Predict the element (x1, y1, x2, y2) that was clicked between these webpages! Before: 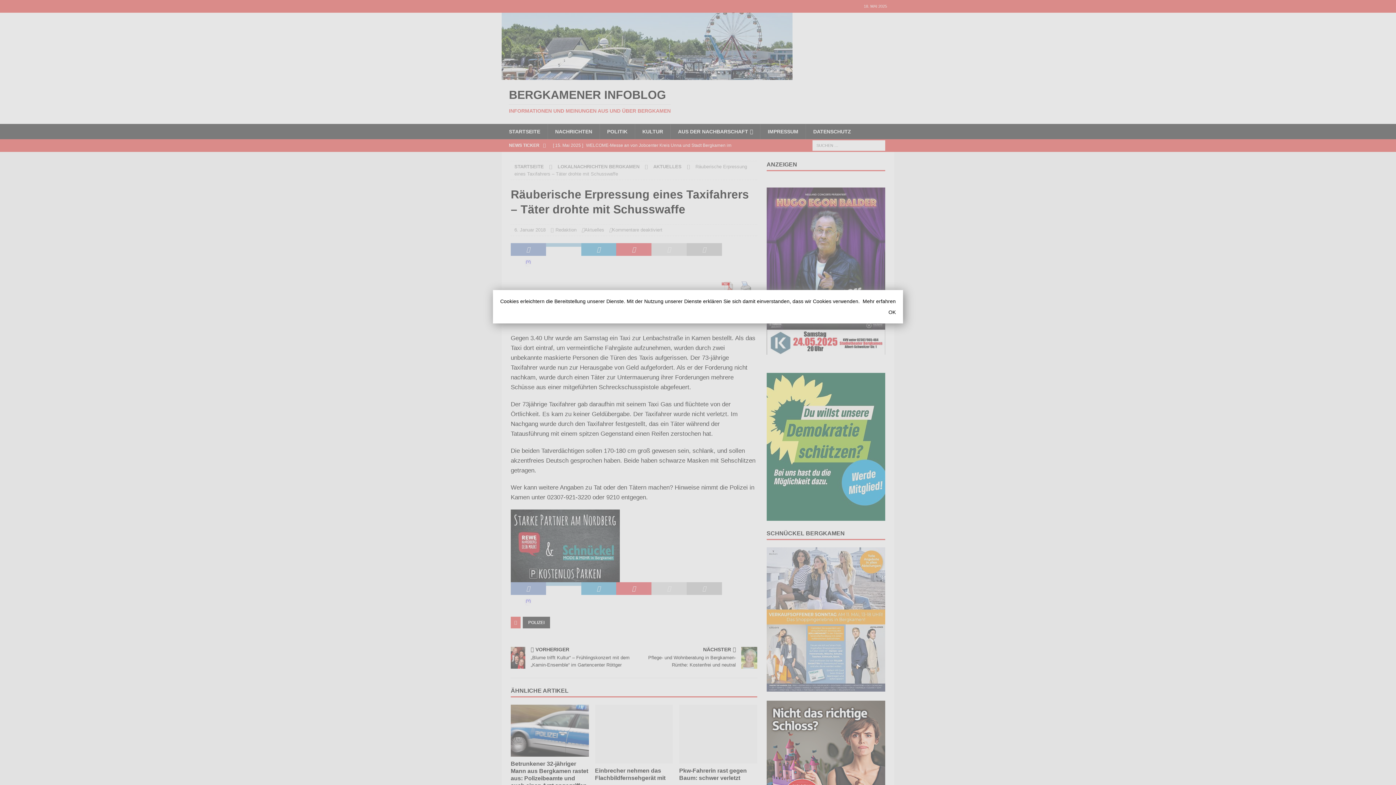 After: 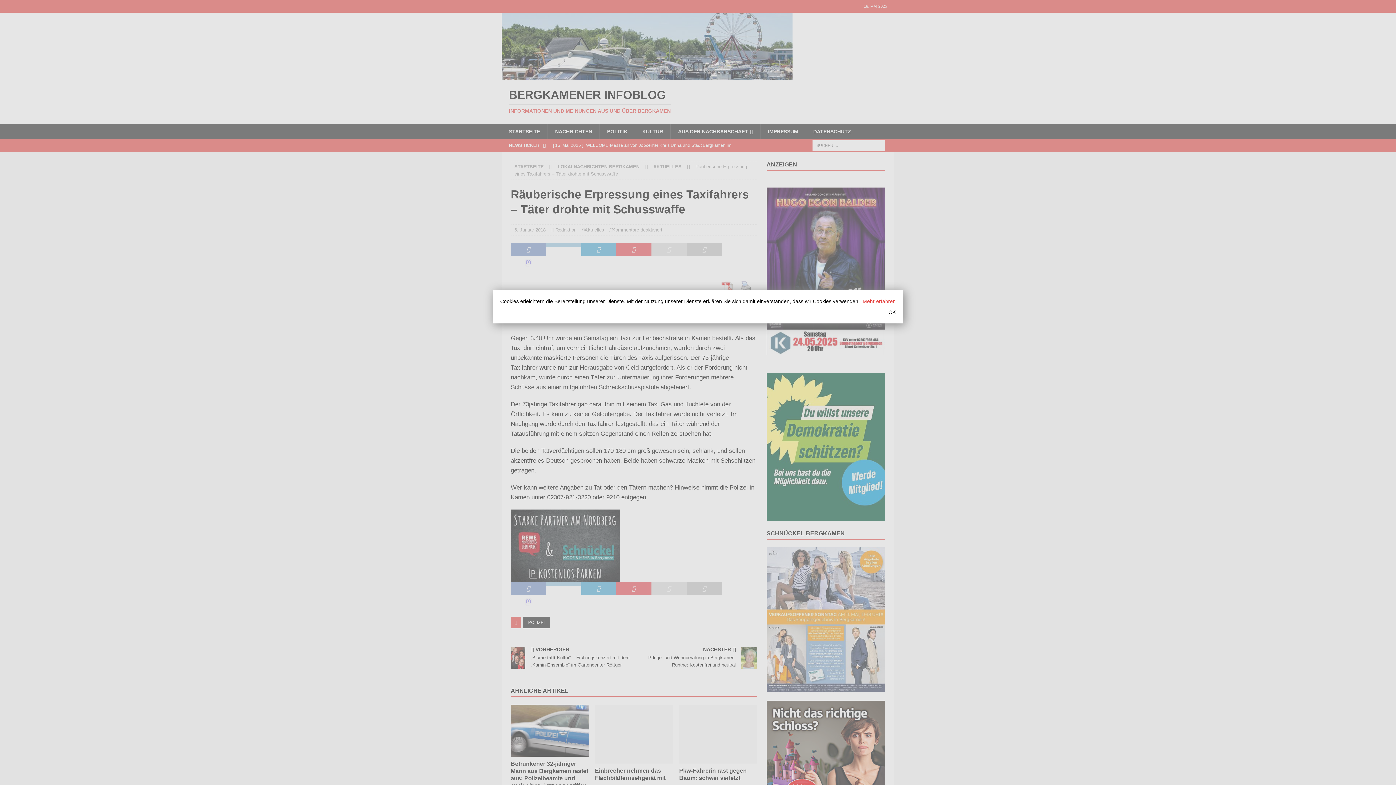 Action: label: Mehr erfahren bbox: (862, 298, 896, 304)